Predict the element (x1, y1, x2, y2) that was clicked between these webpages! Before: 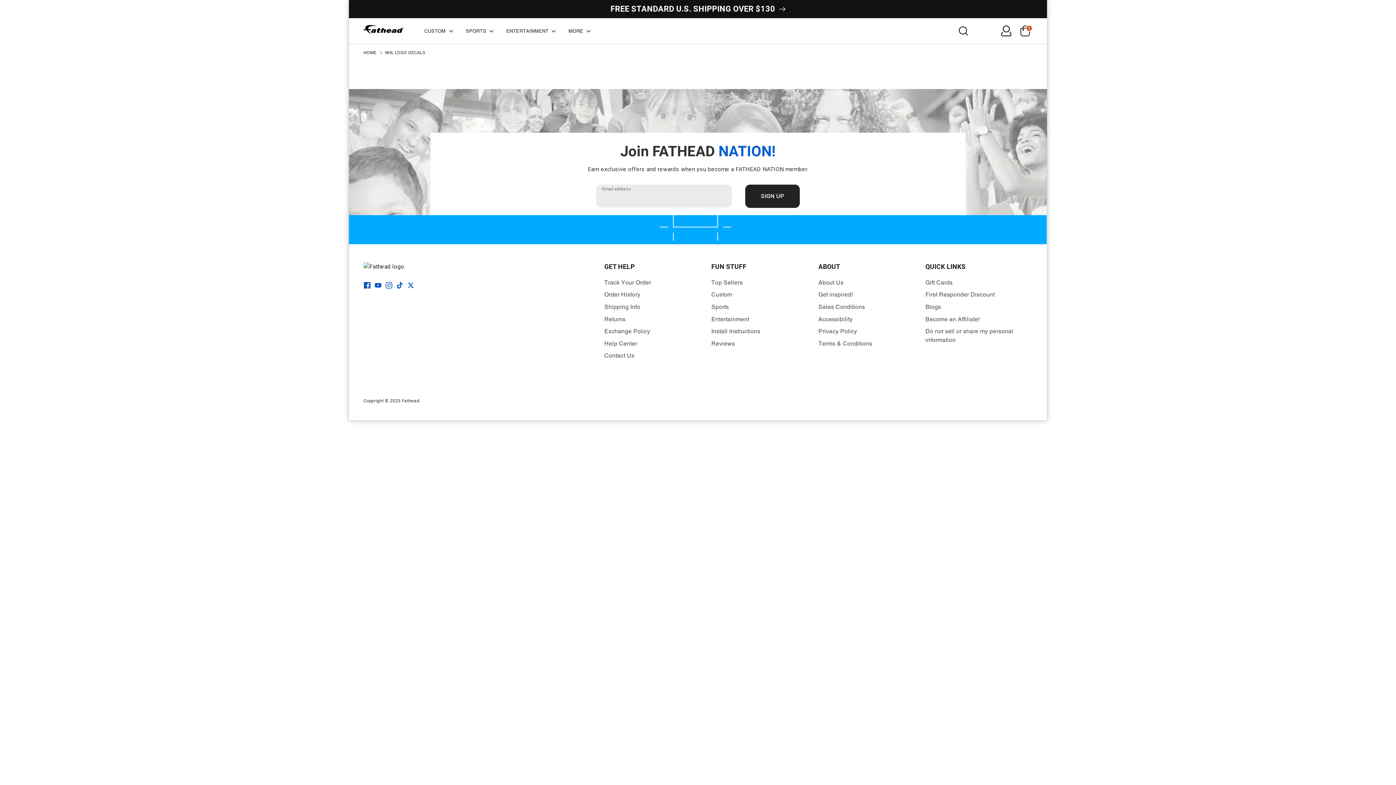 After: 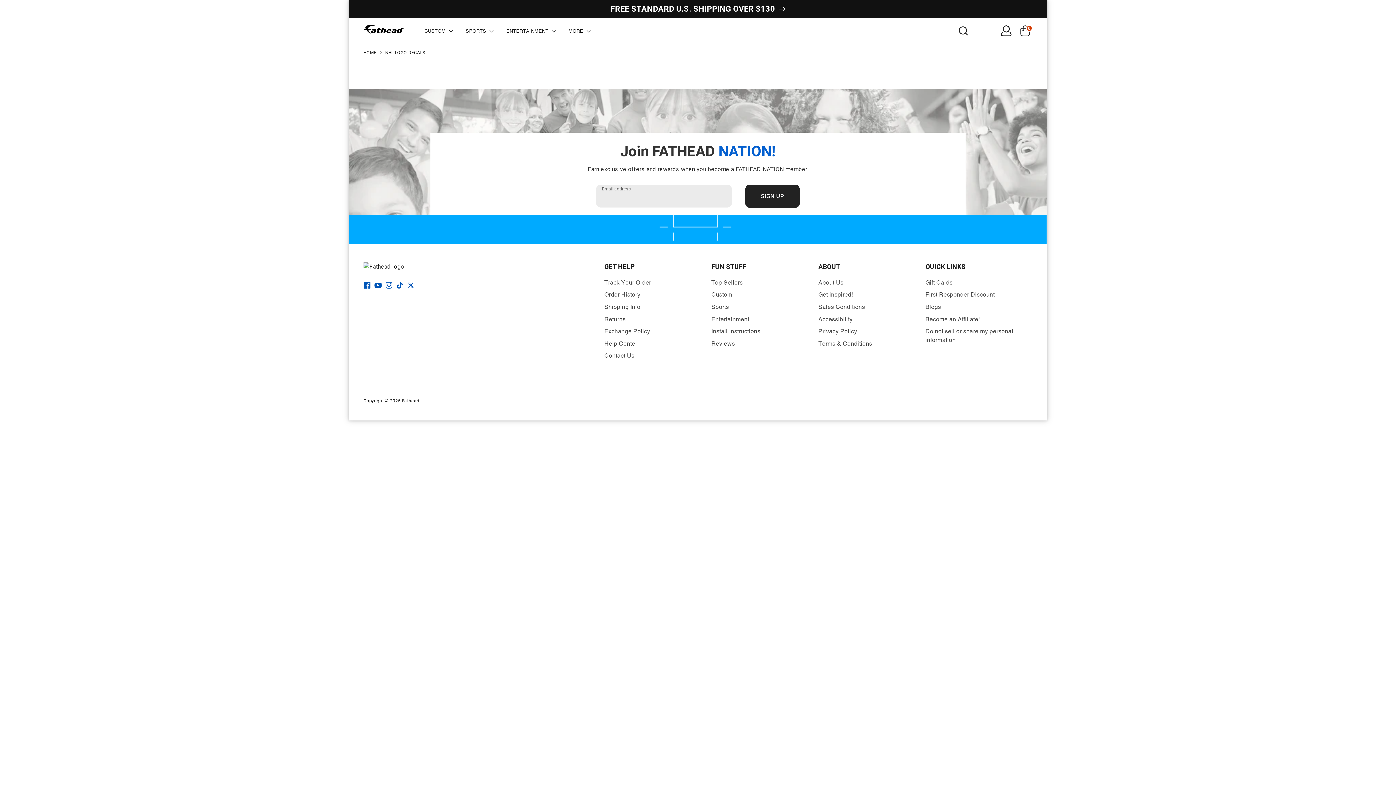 Action: label: Youtube bbox: (374, 282, 381, 288)